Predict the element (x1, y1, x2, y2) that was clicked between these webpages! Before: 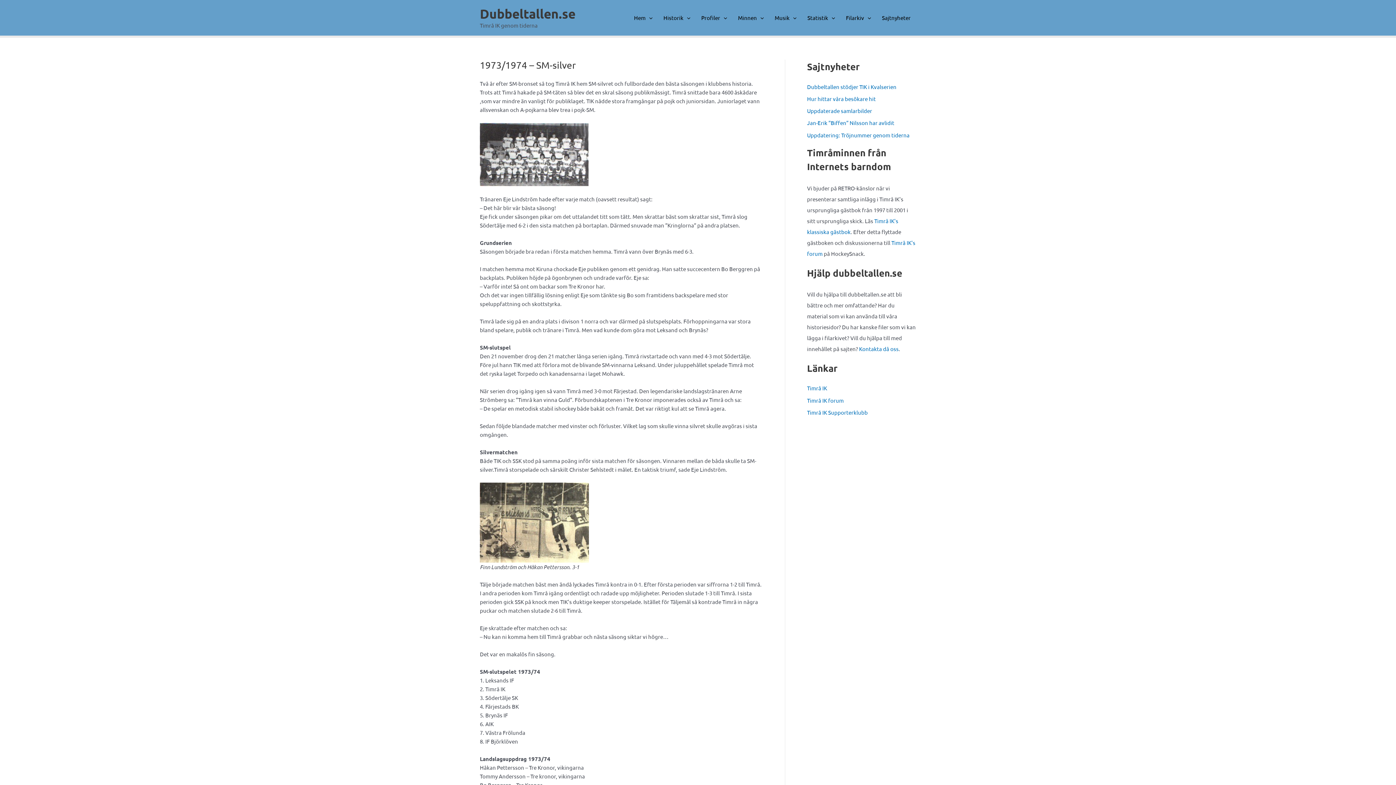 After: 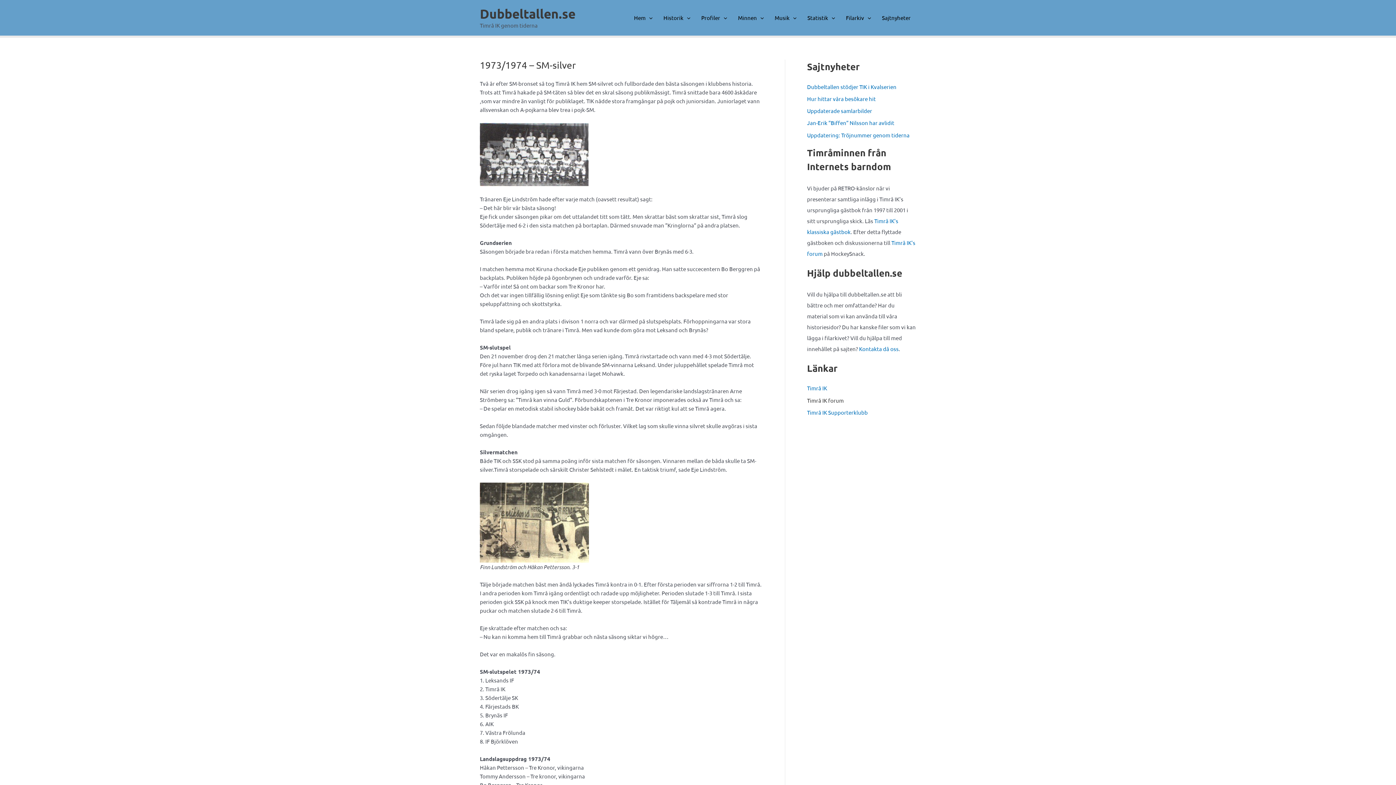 Action: bbox: (807, 396, 844, 403) label: Timrå IK forum